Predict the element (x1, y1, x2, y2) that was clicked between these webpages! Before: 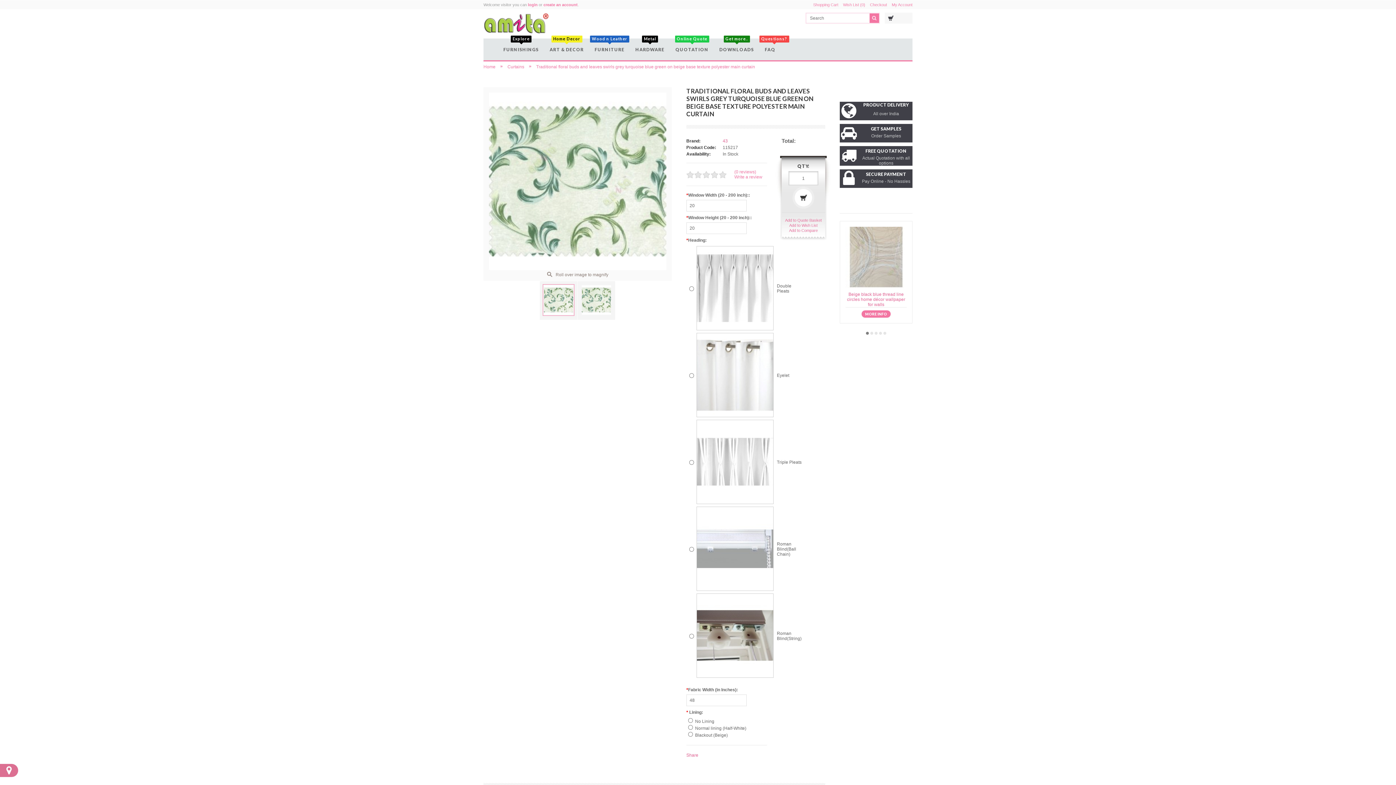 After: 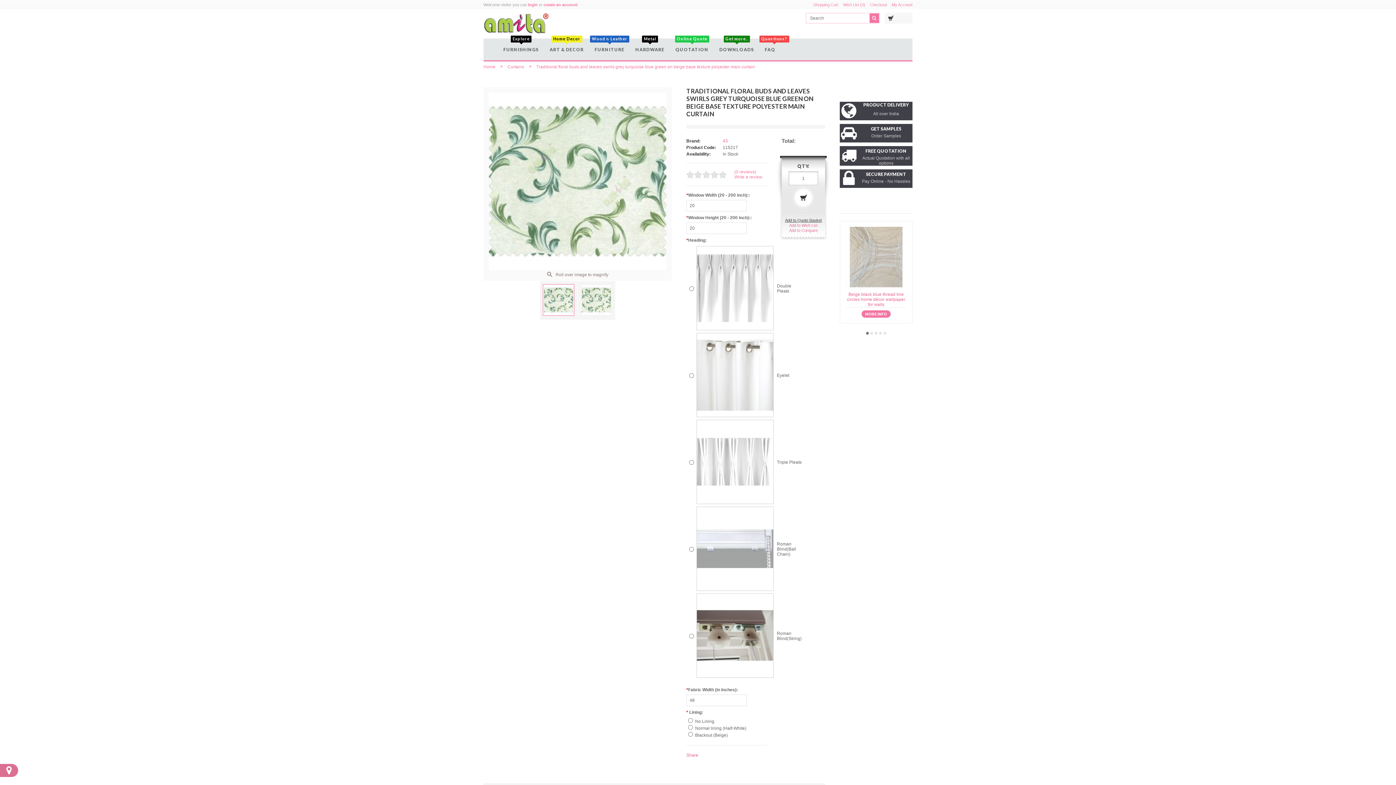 Action: bbox: (785, 218, 822, 222) label: Add to Quote Basket